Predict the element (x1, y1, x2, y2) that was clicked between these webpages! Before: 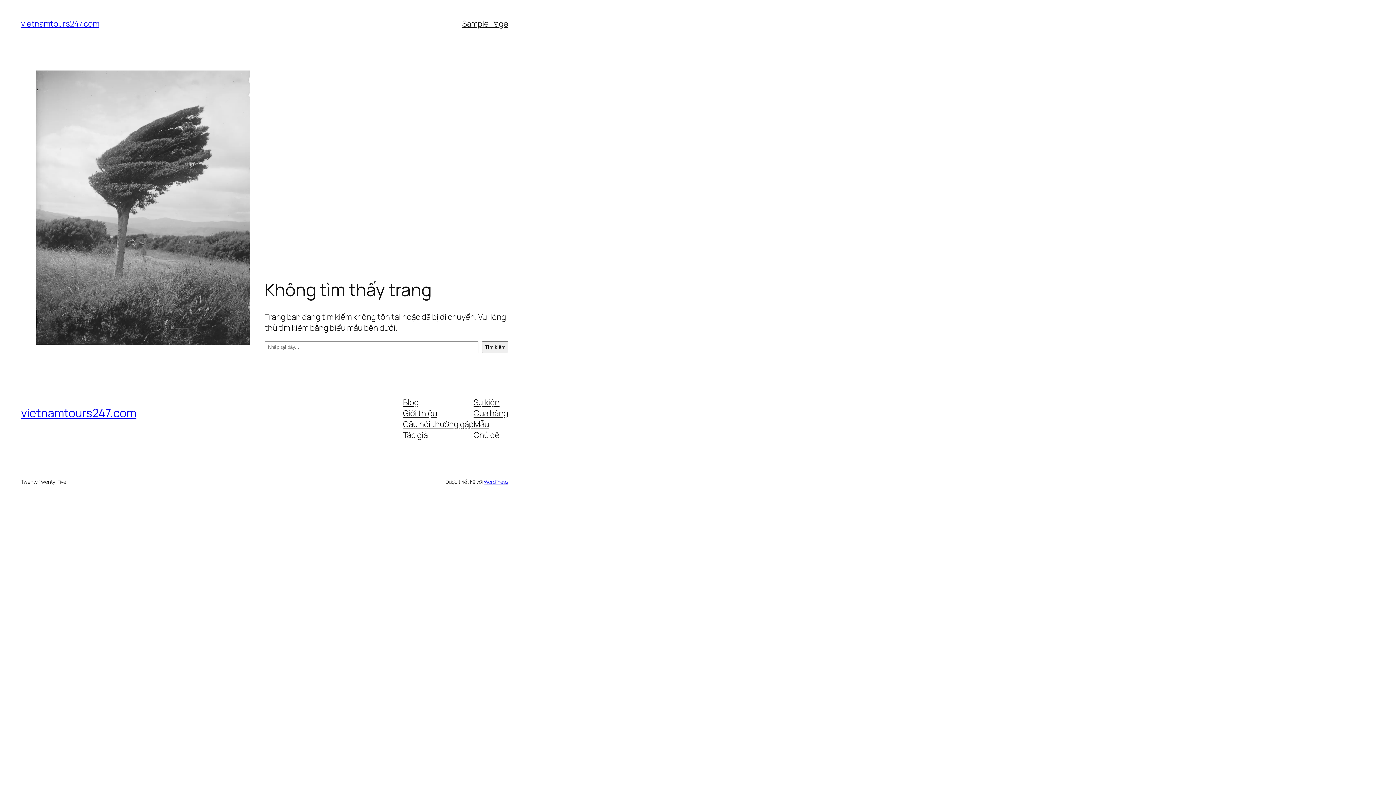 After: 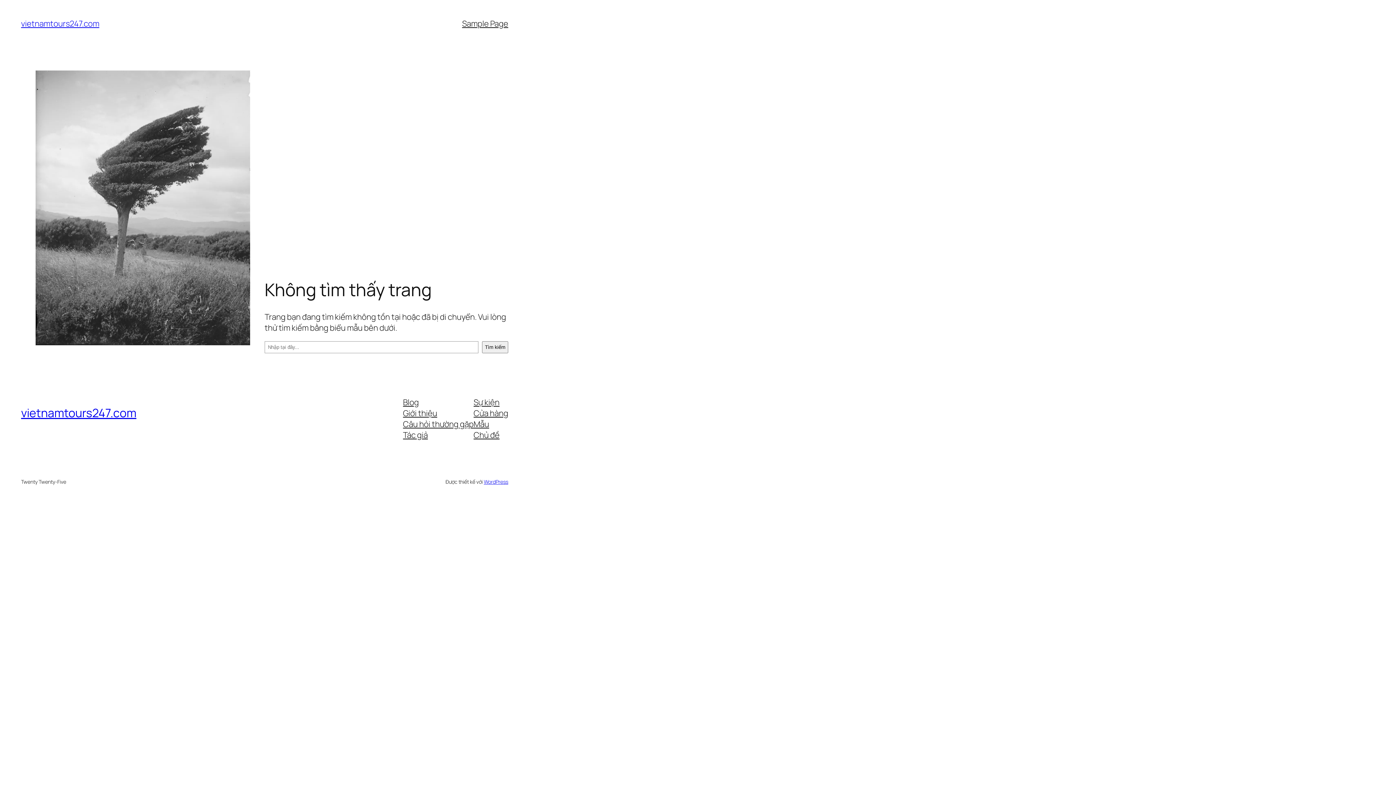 Action: label: Tác giả bbox: (403, 429, 427, 440)